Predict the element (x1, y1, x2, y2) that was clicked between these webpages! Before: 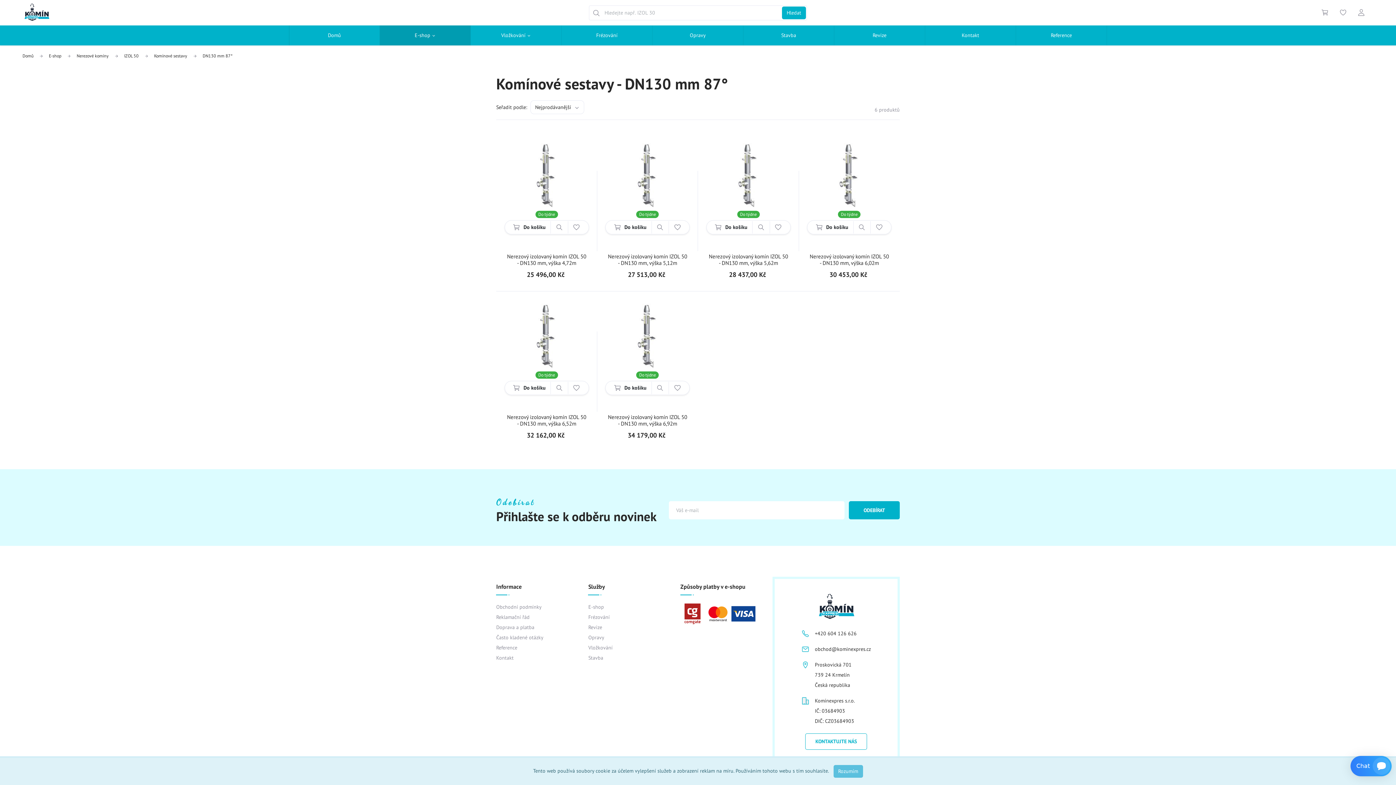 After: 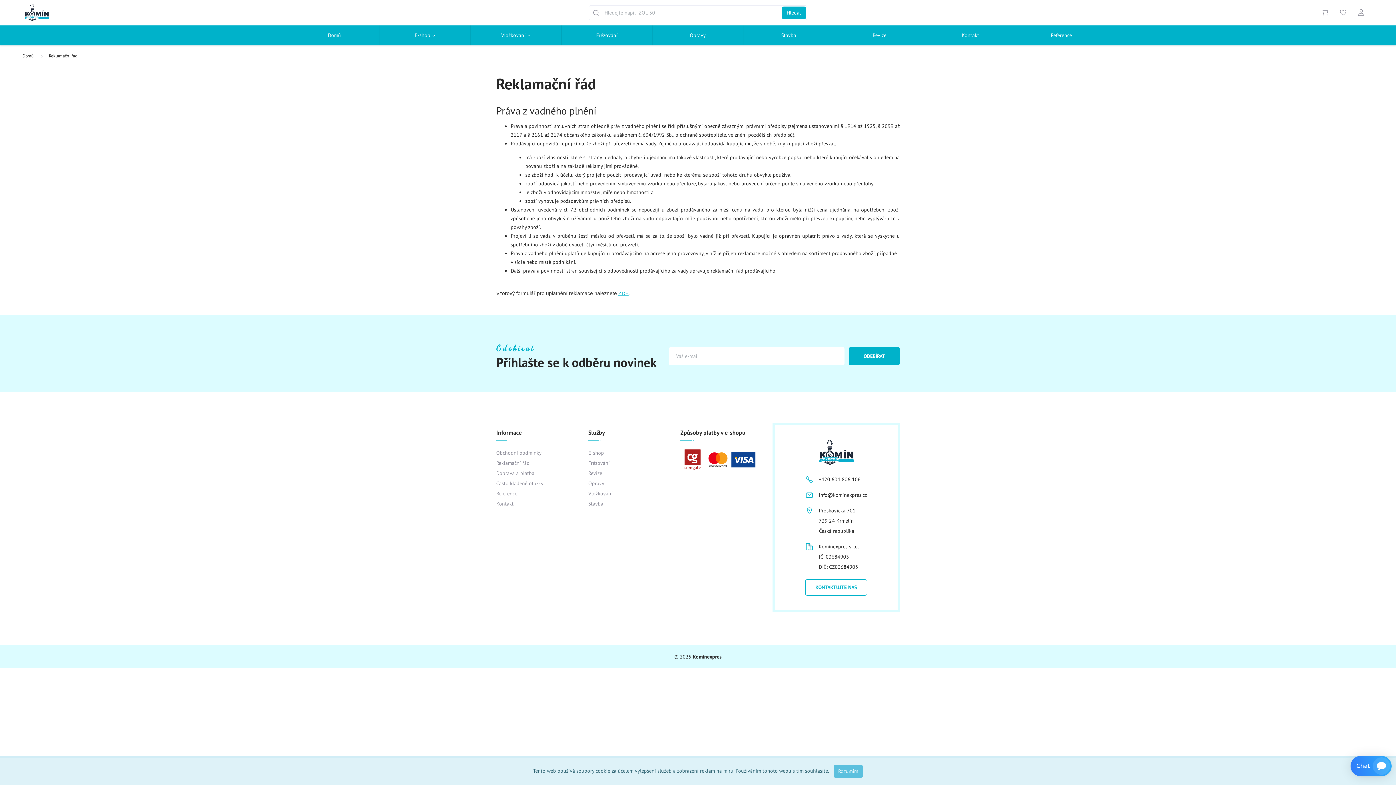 Action: bbox: (496, 614, 529, 620) label: Reklamační řád